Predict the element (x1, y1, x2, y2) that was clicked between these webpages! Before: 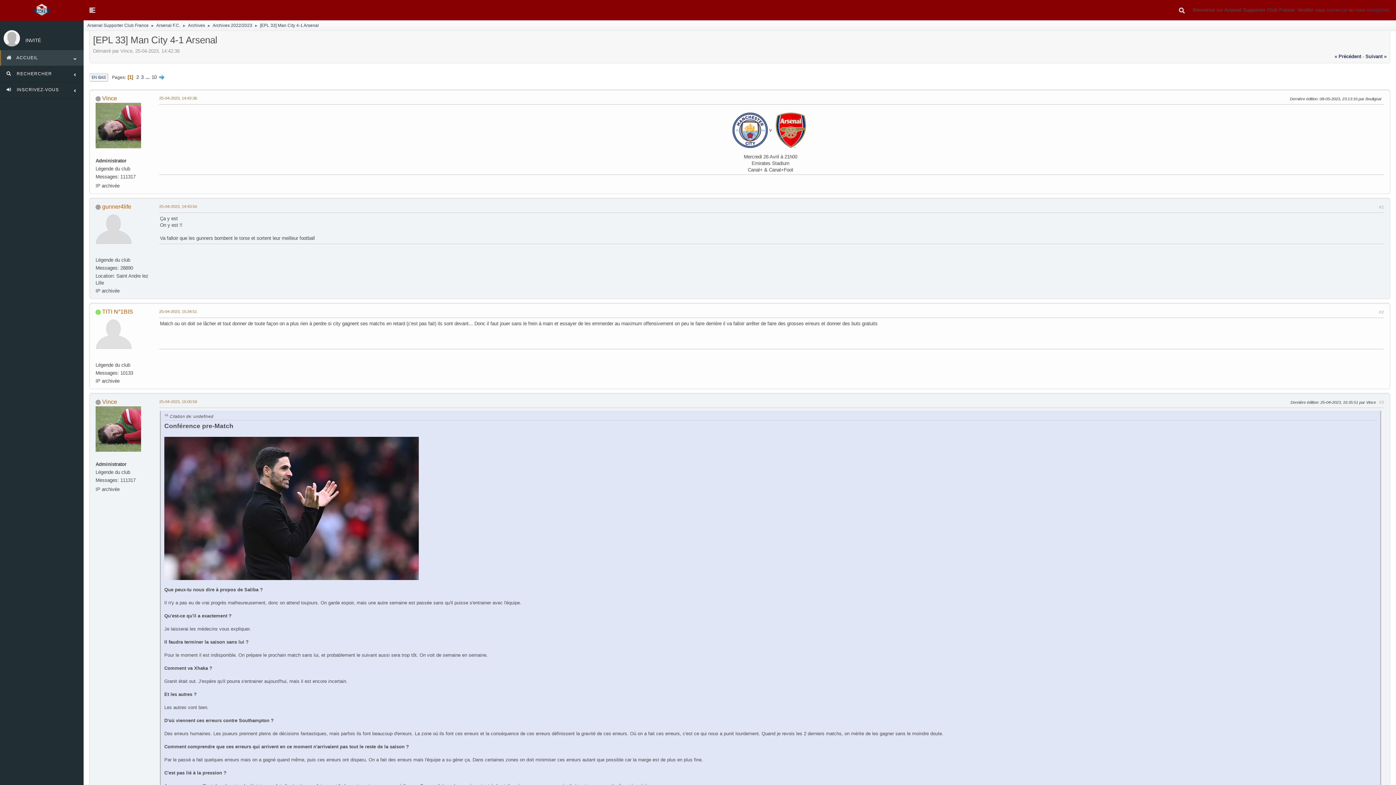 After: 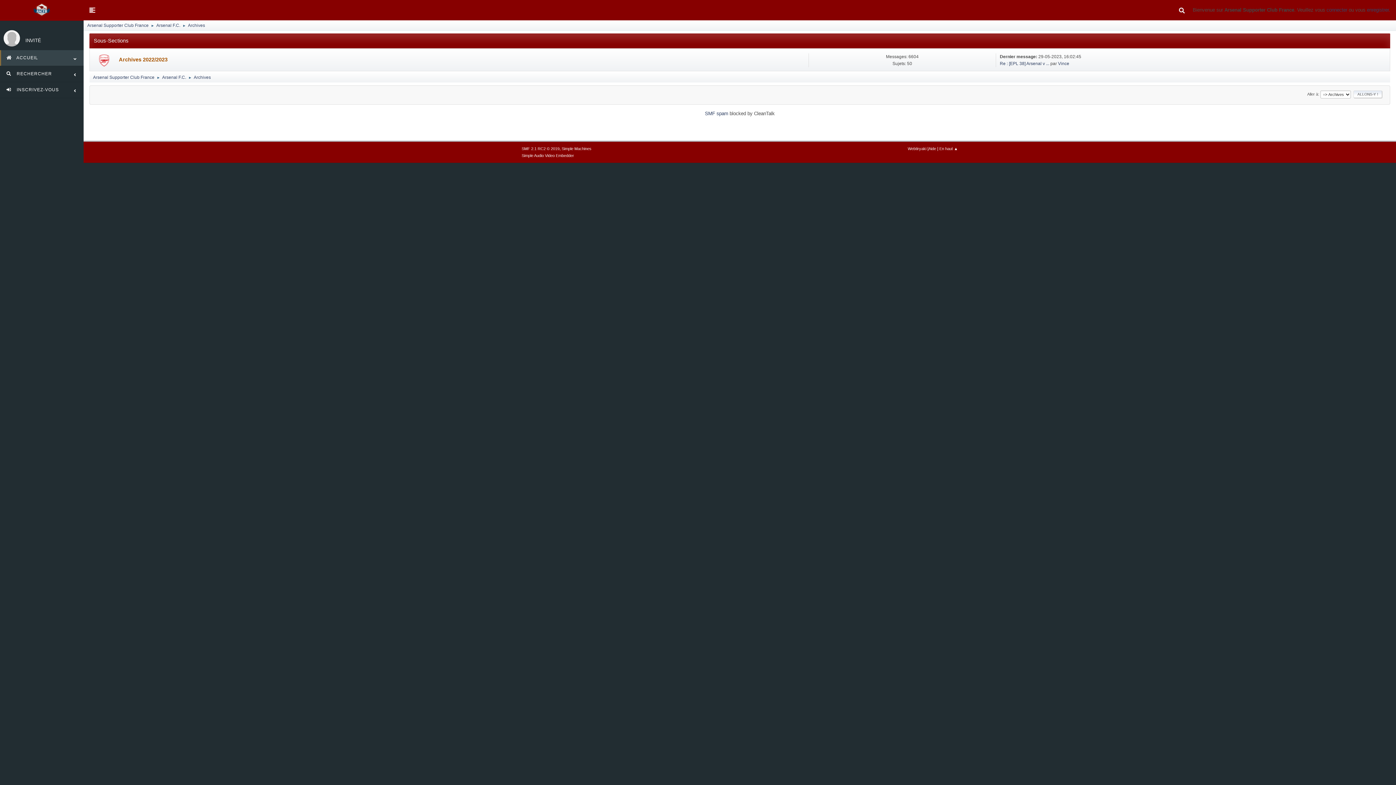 Action: bbox: (188, 19, 205, 29) label: Archives